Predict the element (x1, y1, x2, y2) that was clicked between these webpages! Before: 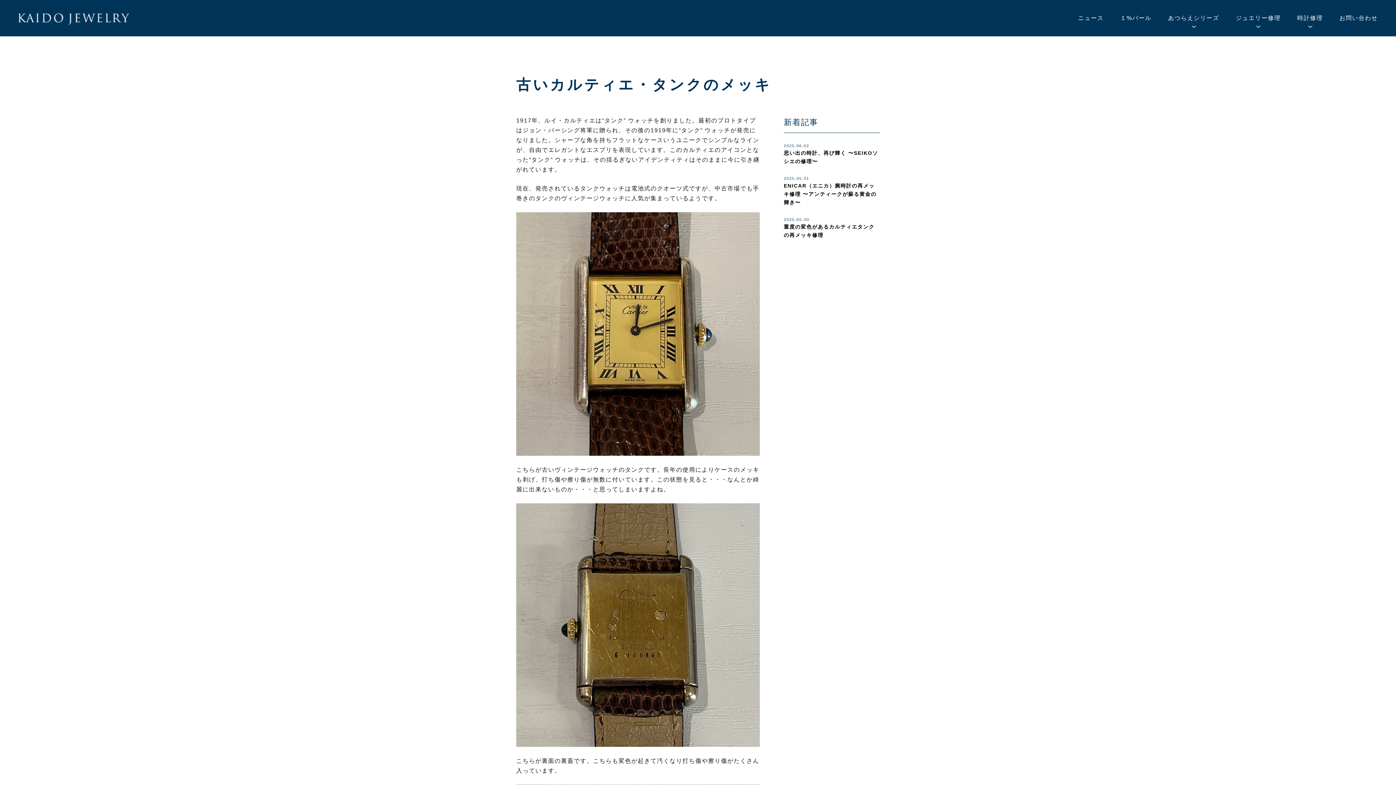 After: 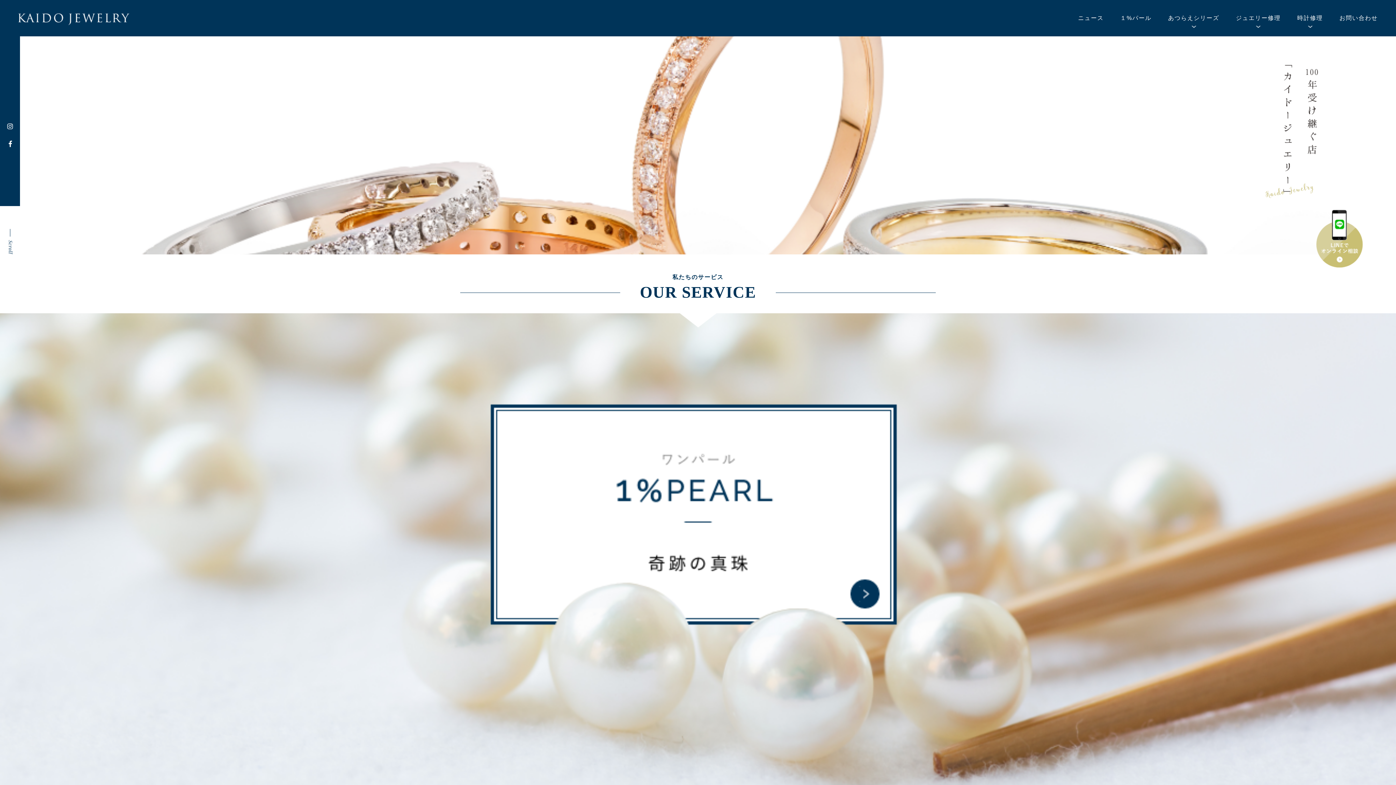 Action: label: KAIDO JEWELRY bbox: (18, 13, 129, 25)